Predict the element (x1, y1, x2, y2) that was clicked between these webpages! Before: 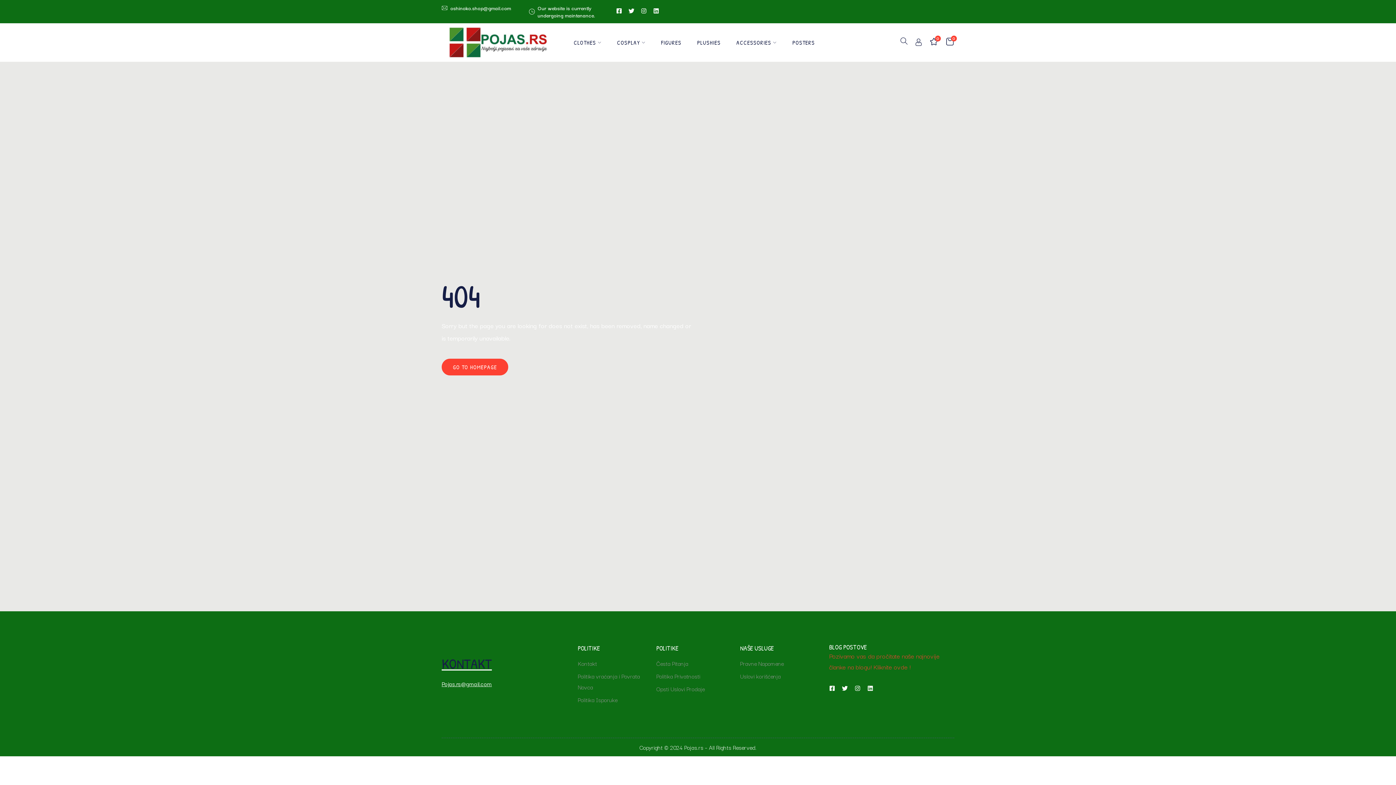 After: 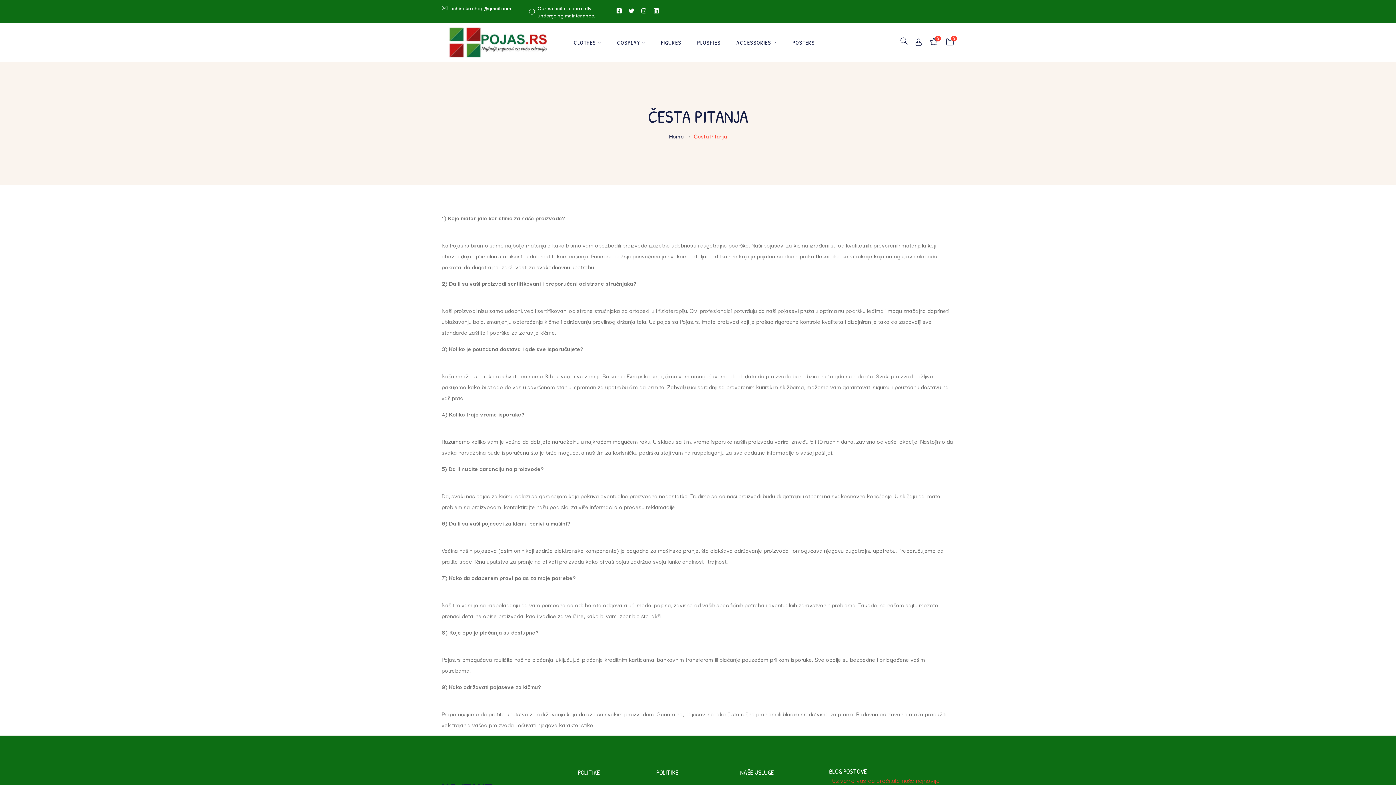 Action: label: Česta Pitanja bbox: (656, 659, 688, 668)